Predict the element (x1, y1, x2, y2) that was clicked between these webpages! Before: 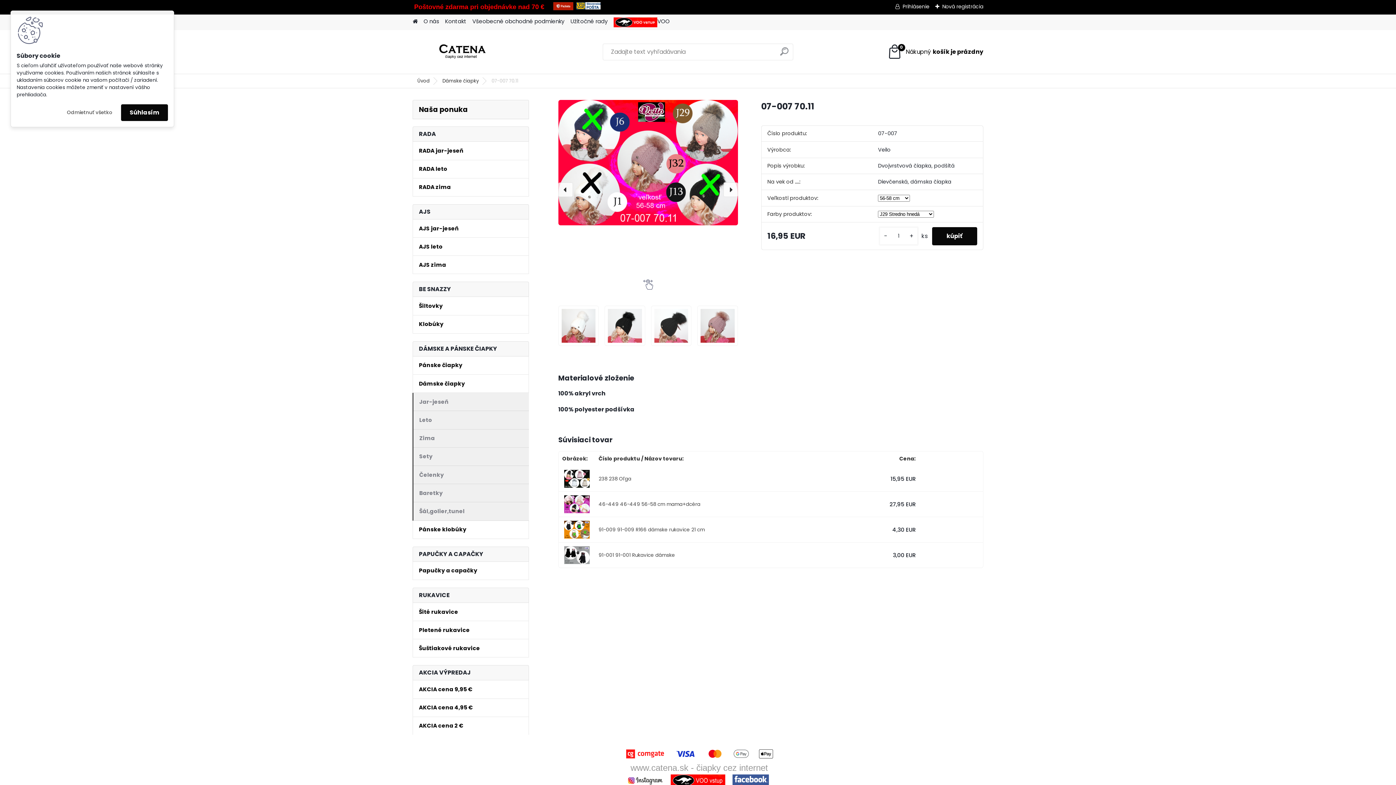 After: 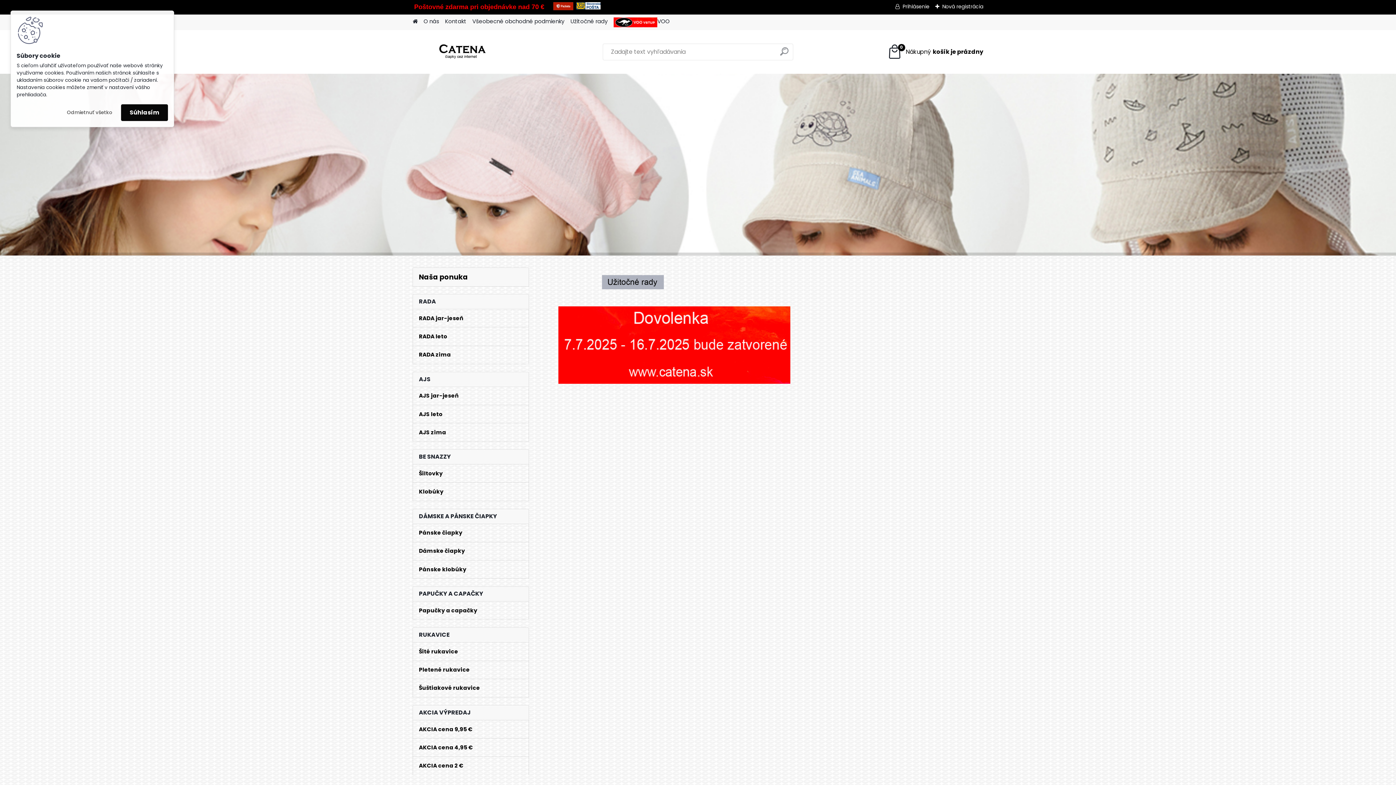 Action: label: Homepage bbox: (412, 14, 417, 28)